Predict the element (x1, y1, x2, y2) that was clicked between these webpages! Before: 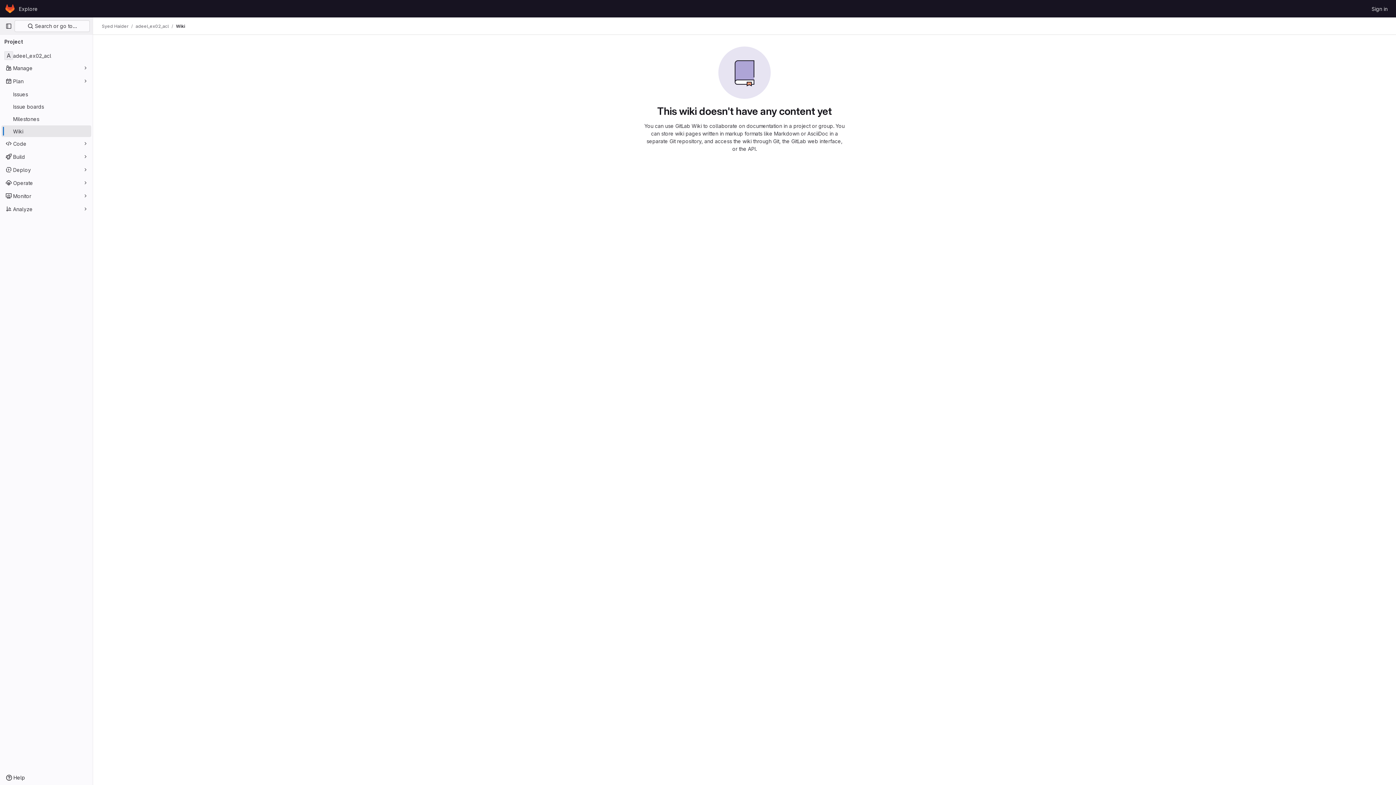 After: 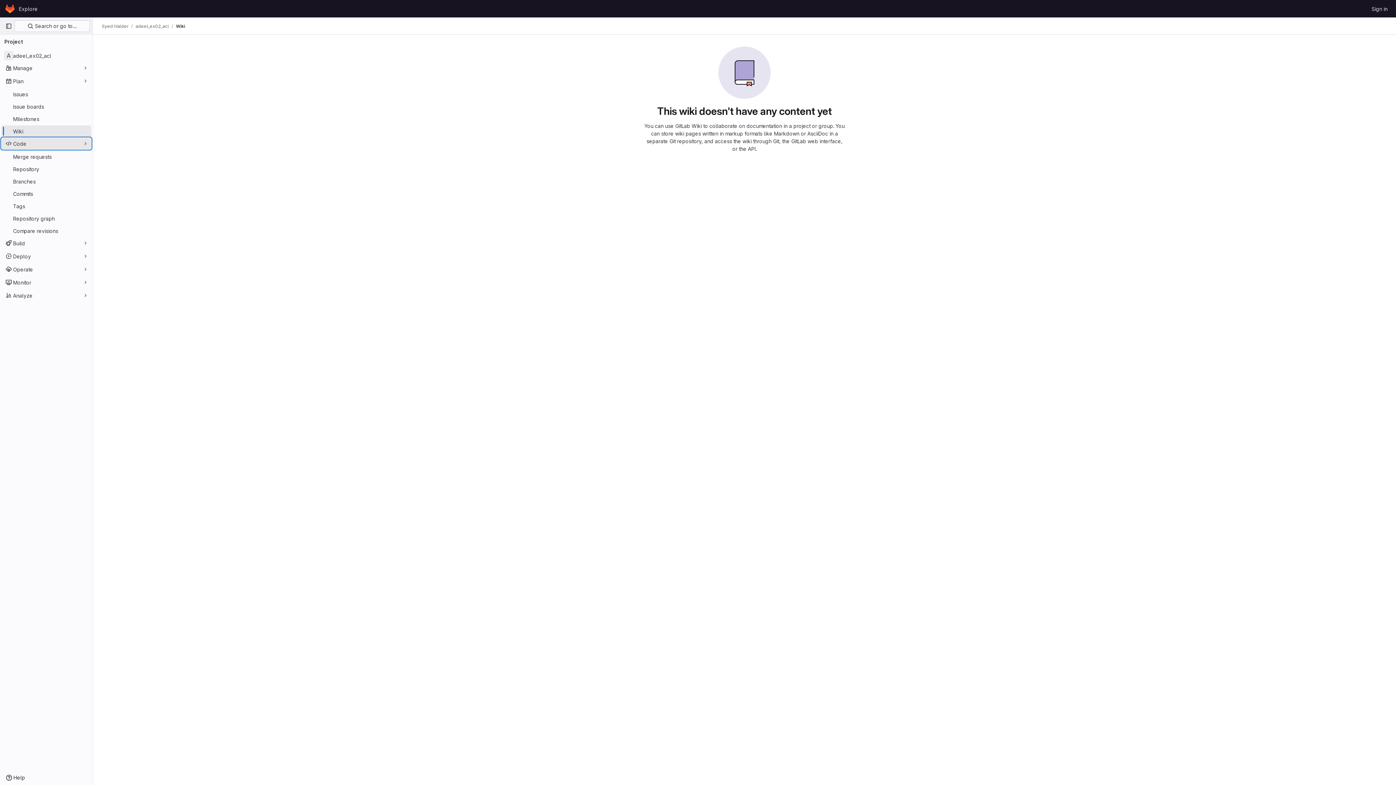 Action: label: Code bbox: (1, 137, 91, 149)